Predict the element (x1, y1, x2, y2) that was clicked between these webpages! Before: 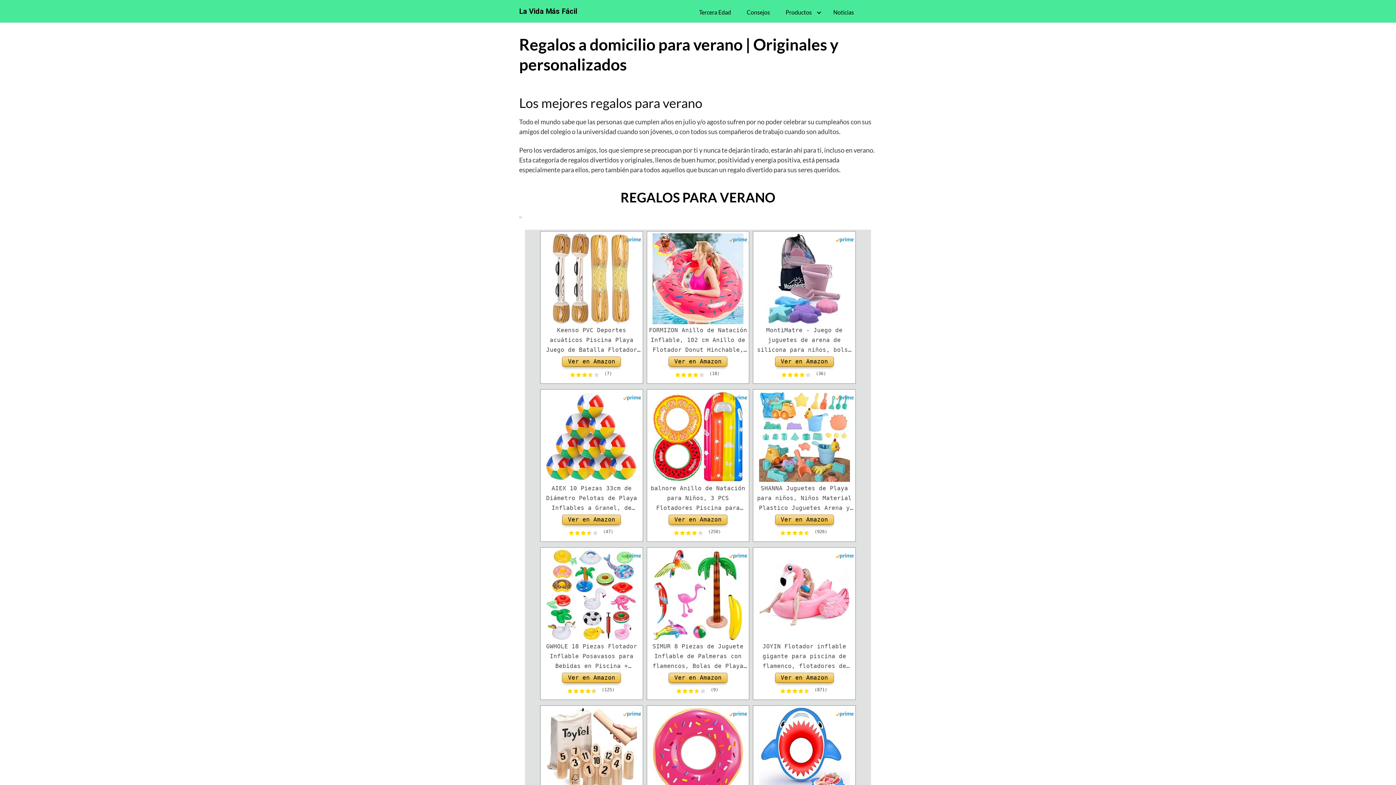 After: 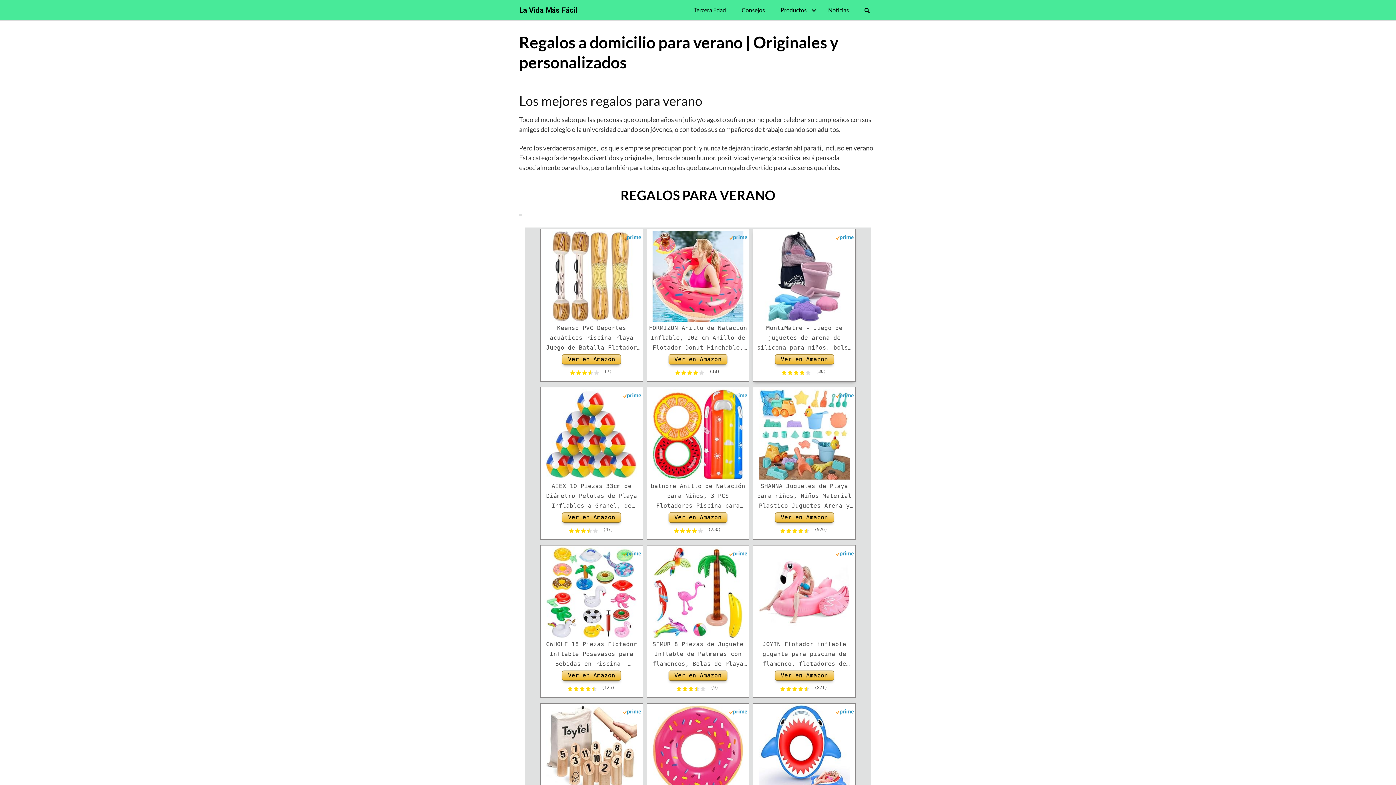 Action: bbox: (753, 231, 855, 384) label: MontiMatre - Juego de juguetes de arena de silicona para niños, bolsa de malla, juguetes de playa para niños y niñas, cubo de arena y moldes de arena, juguete de jardín (rosa)
Ver en Amazon
(36)